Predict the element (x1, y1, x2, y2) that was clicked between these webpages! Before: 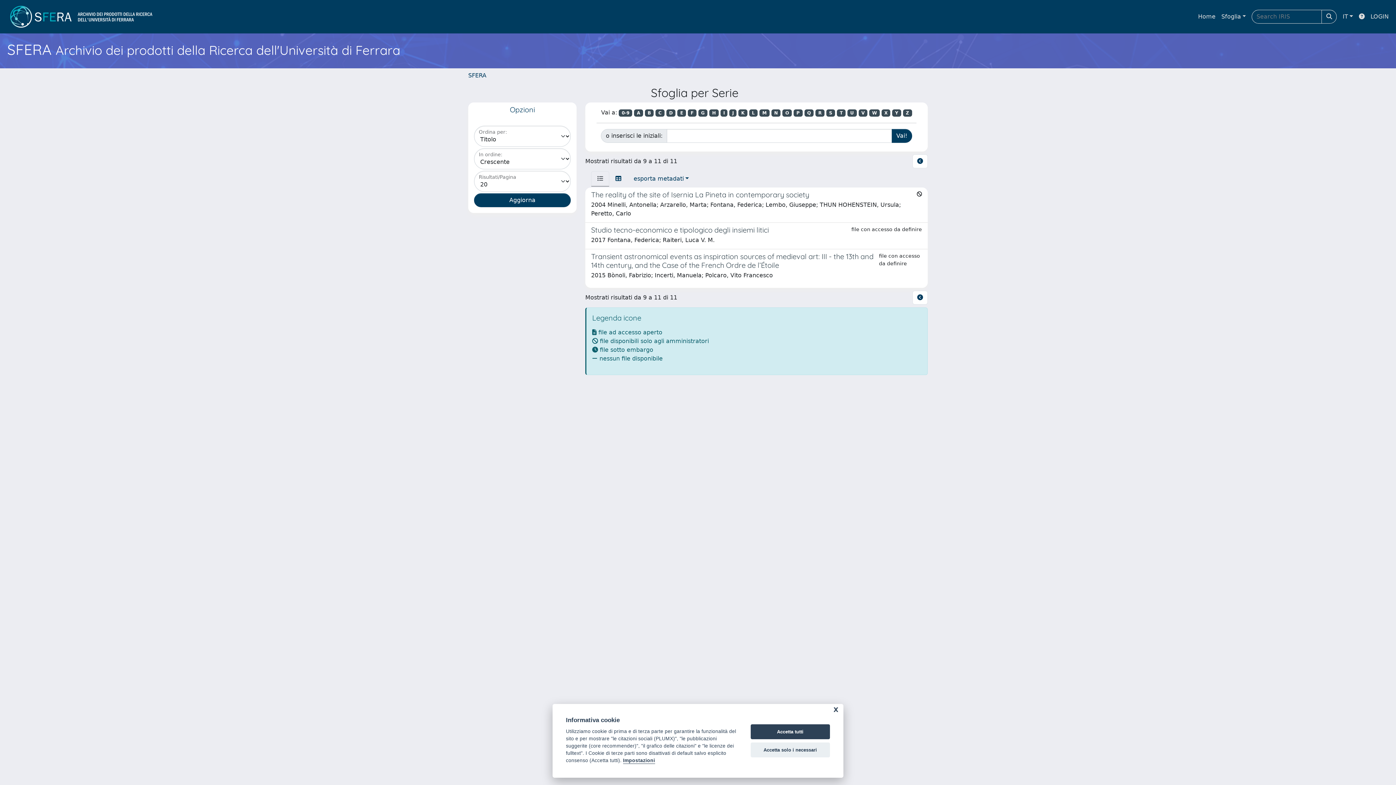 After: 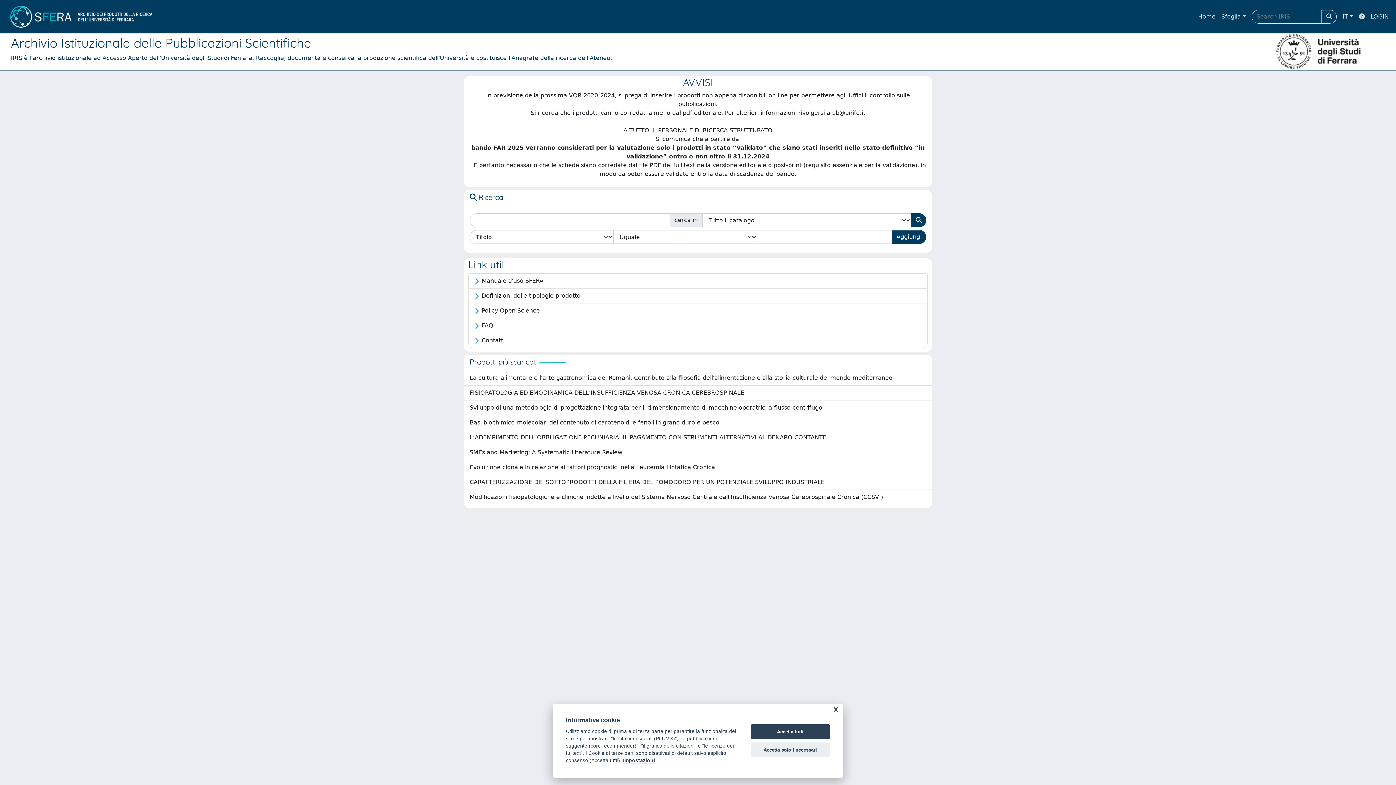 Action: label: SFERA bbox: (468, 72, 486, 78)